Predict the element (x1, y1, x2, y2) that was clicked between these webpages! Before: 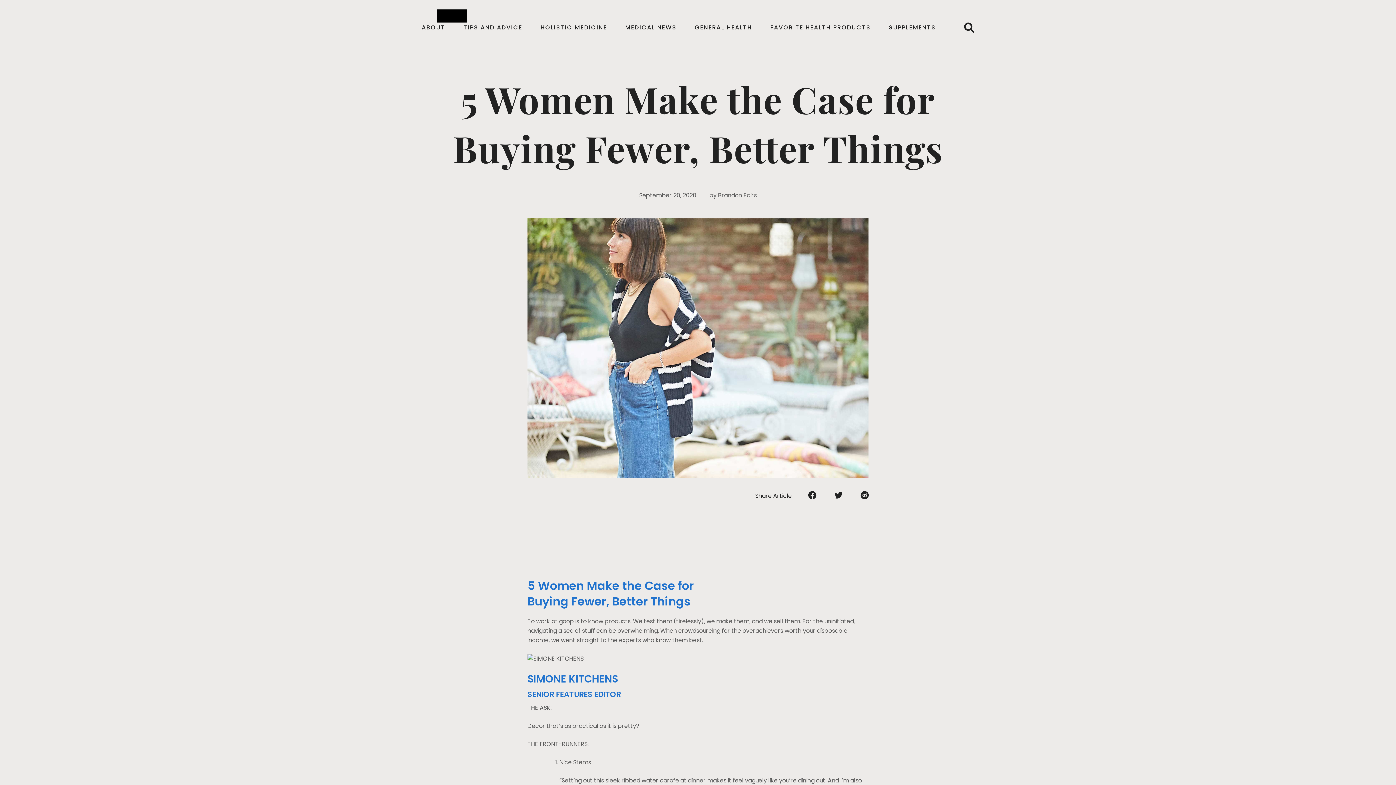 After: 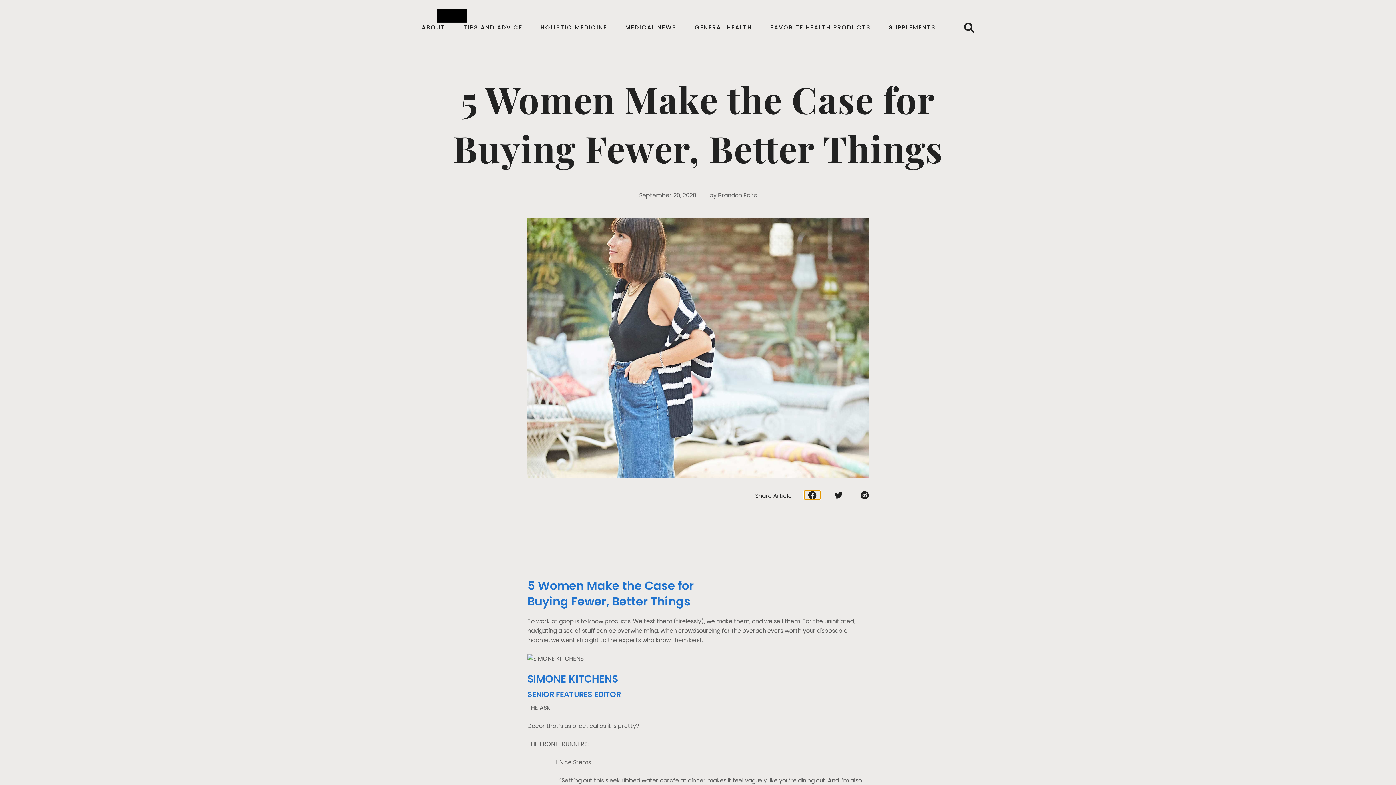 Action: bbox: (804, 490, 820, 499) label: Share on facebook